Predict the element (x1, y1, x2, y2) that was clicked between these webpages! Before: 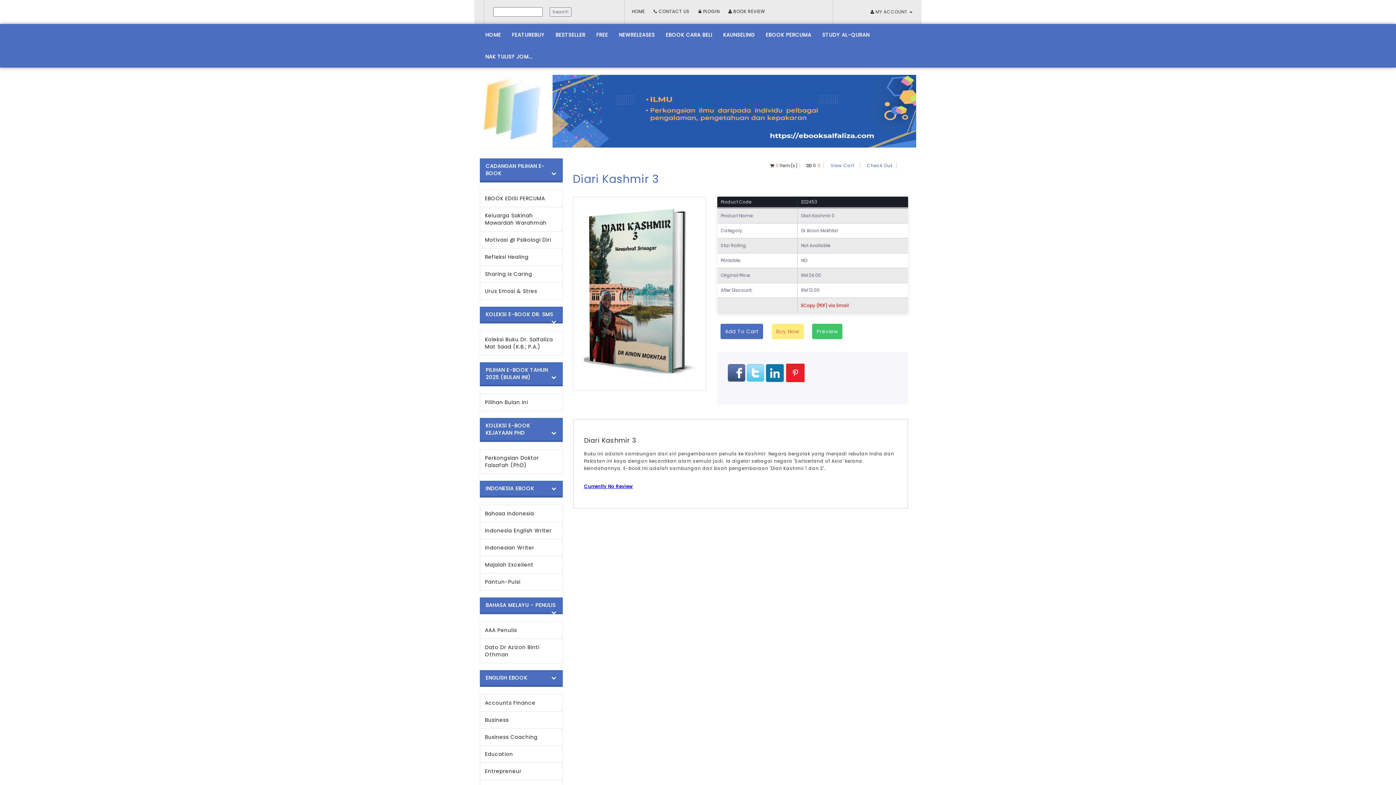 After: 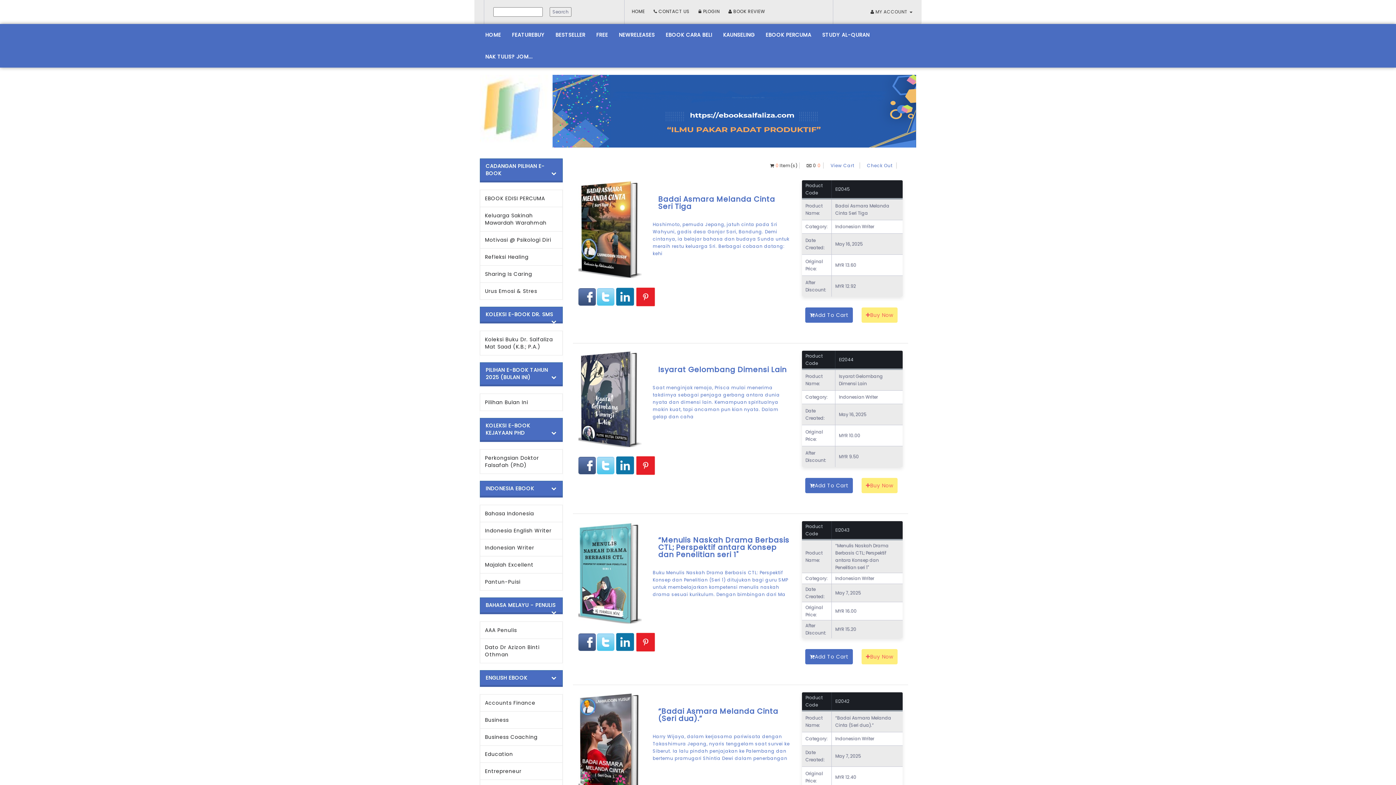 Action: bbox: (480, 539, 562, 556) label: Indonesian Writer